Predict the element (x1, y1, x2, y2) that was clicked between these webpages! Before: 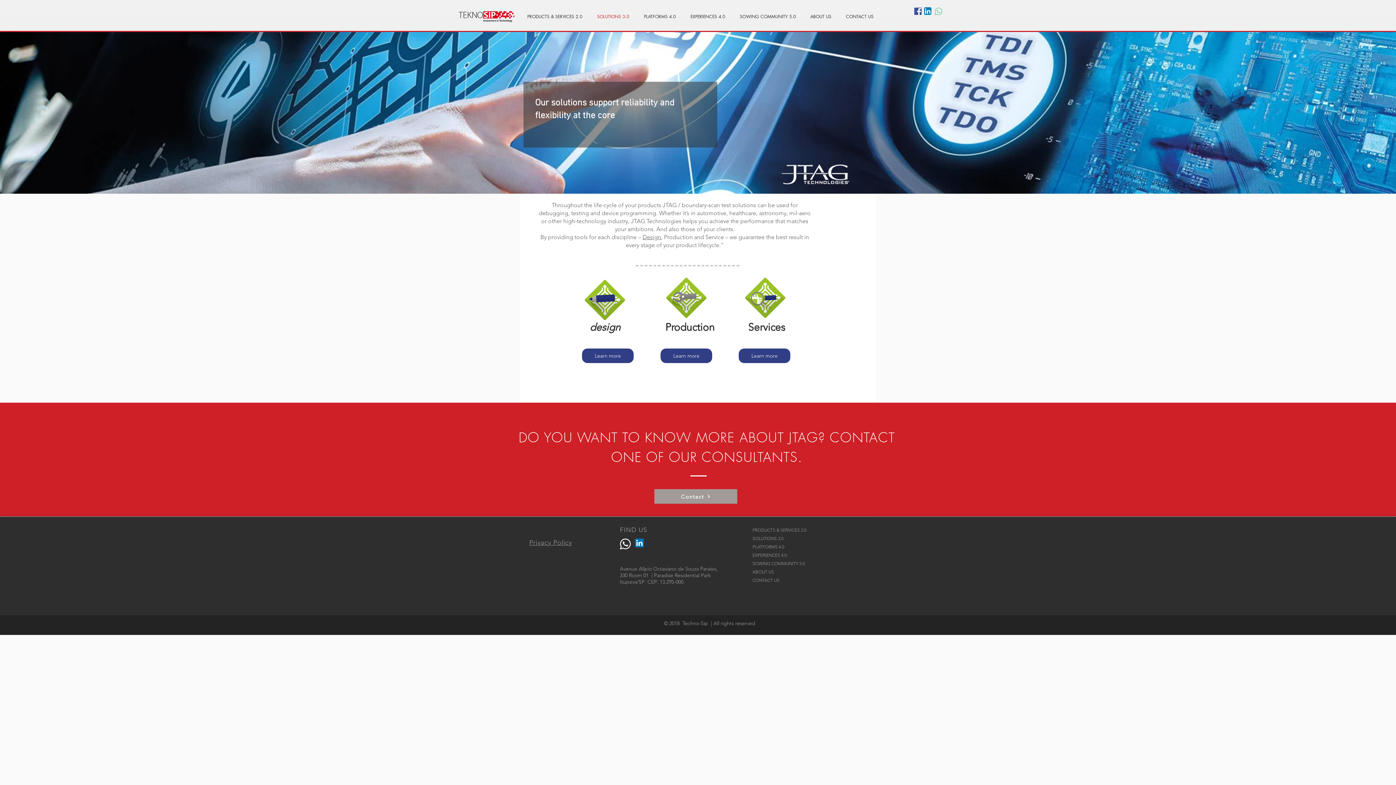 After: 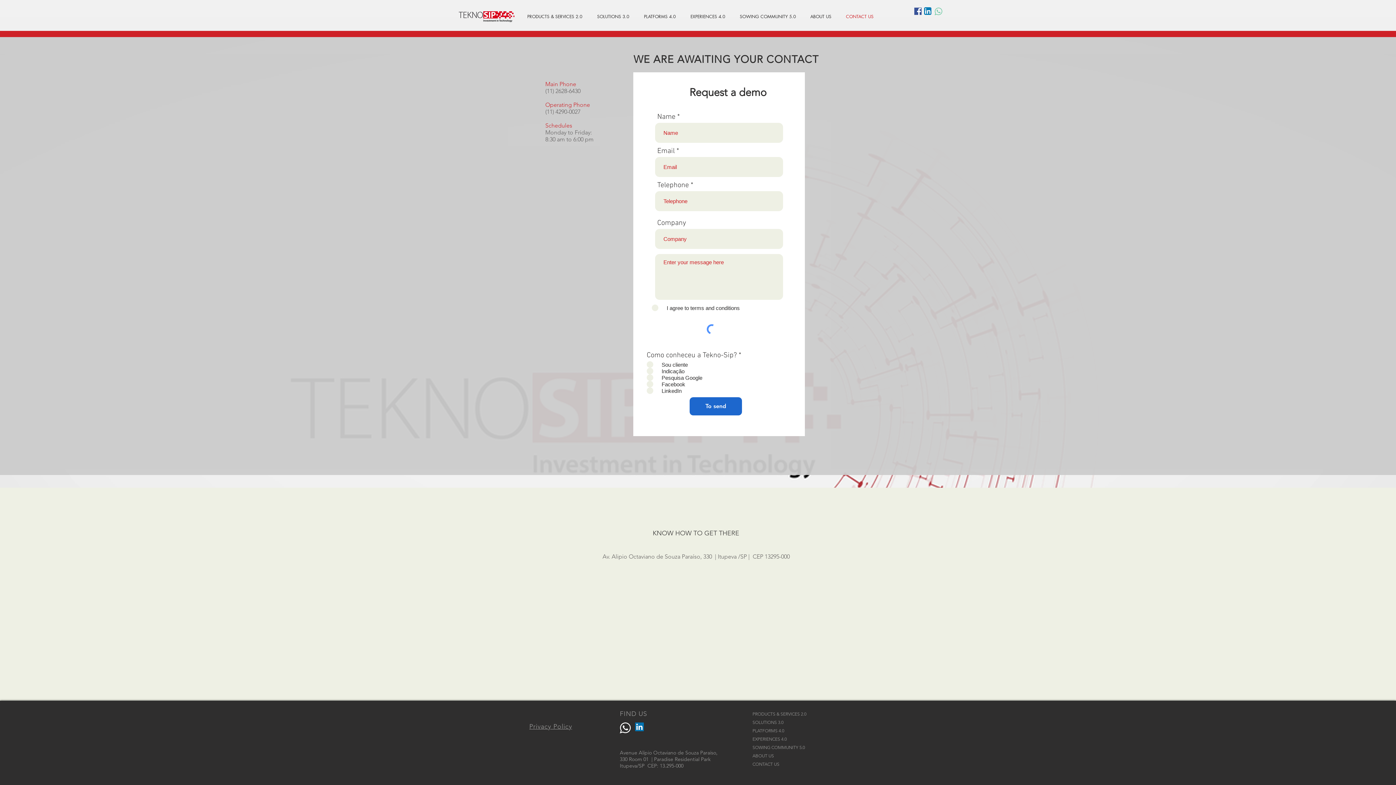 Action: bbox: (838, 13, 881, 20) label: CONTACT US